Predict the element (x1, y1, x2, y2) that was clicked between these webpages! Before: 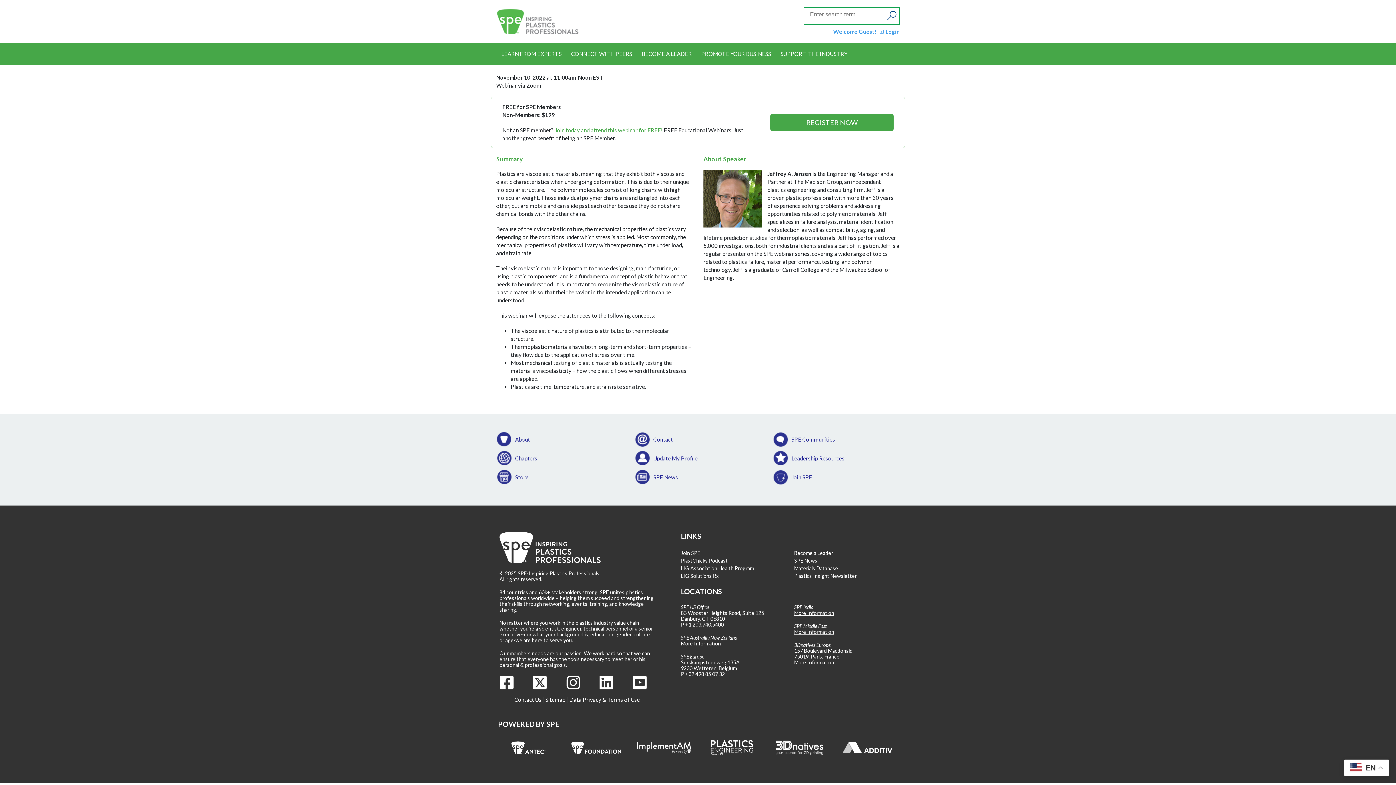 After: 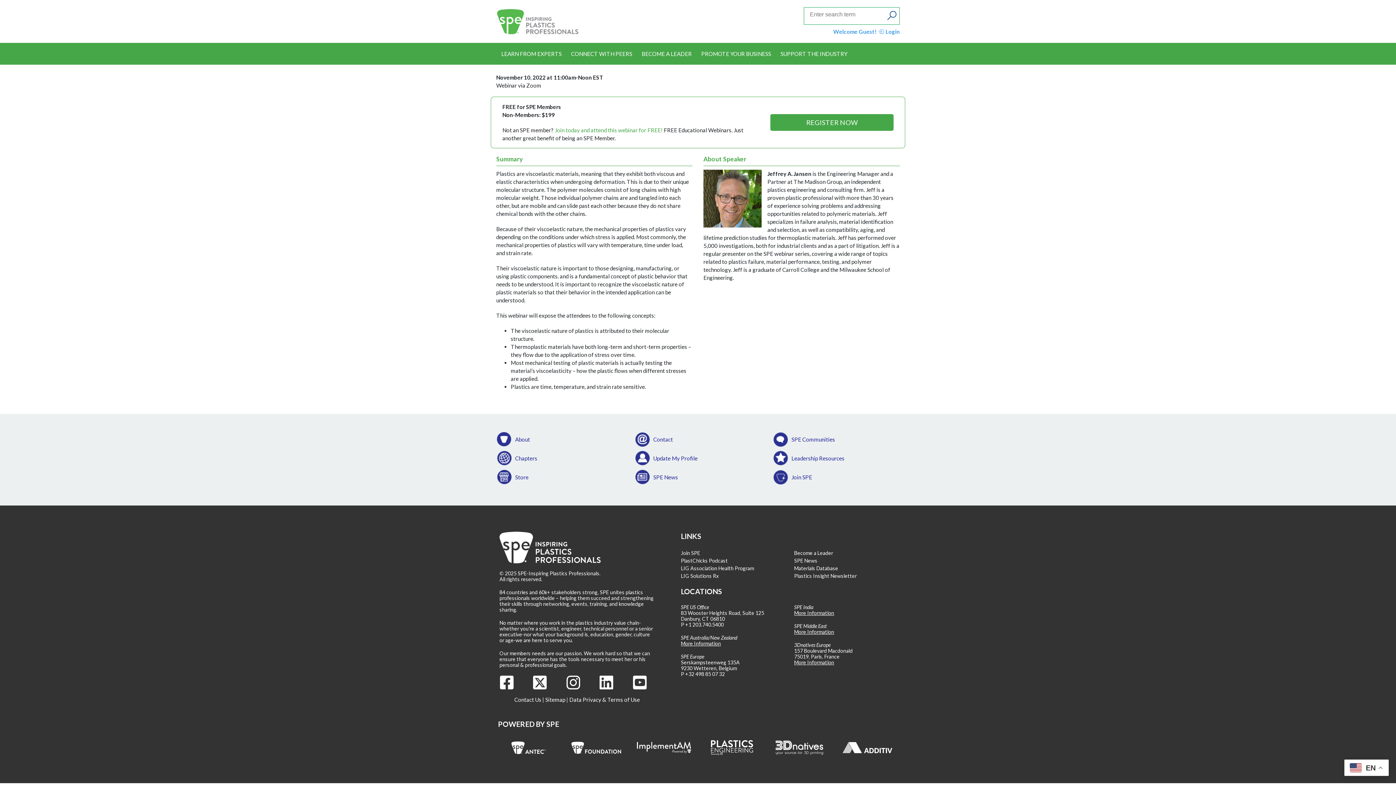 Action: bbox: (681, 573, 718, 579) label: LIG Solutions Rx